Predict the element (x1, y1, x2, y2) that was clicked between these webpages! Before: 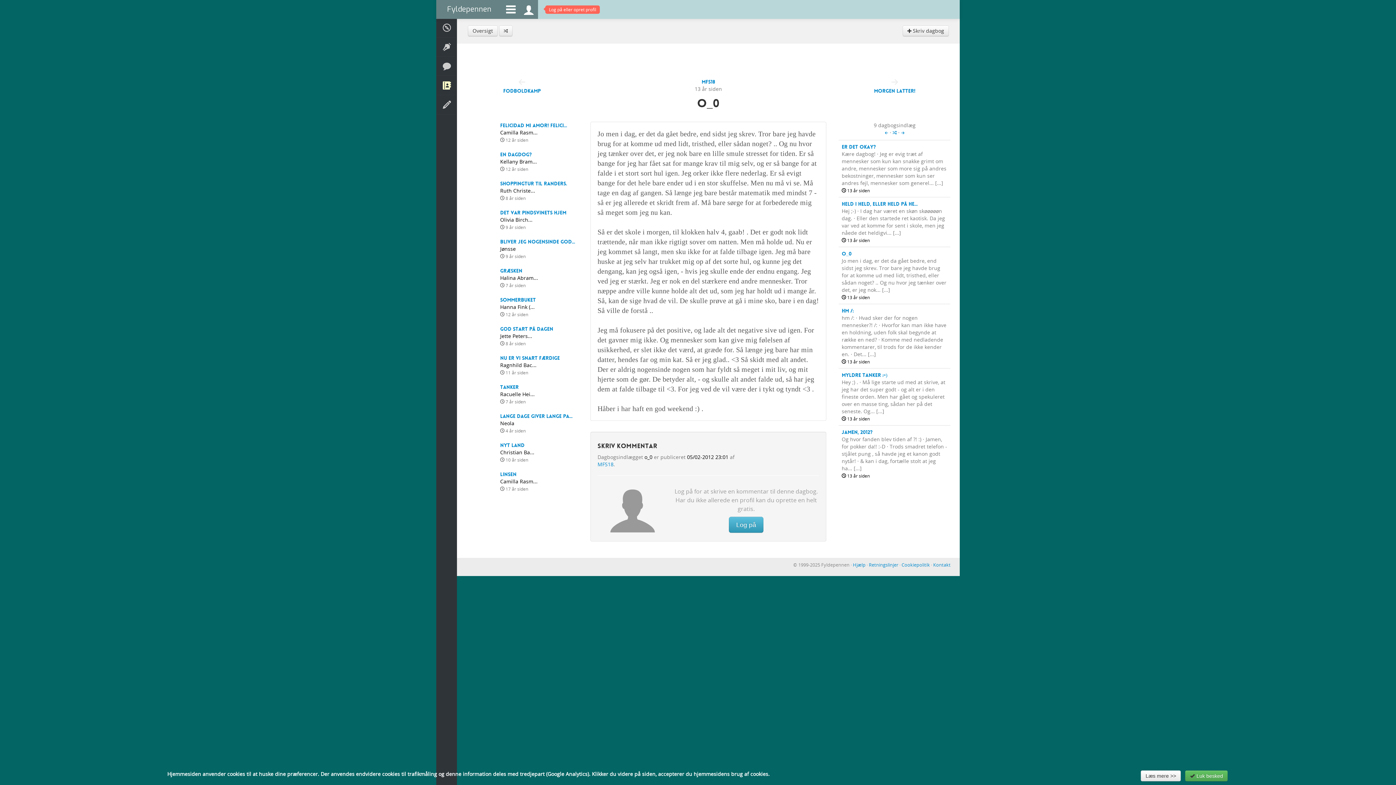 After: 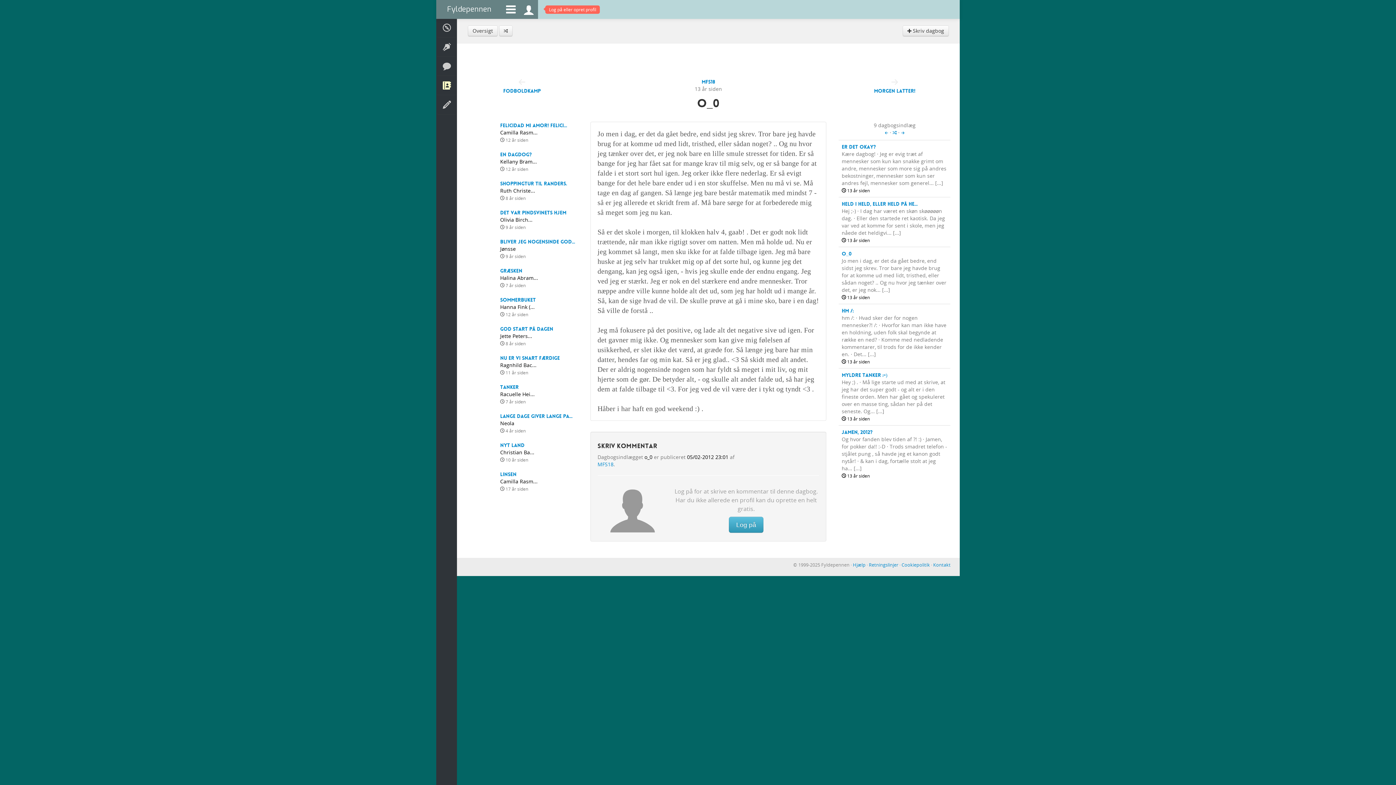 Action: bbox: (1185, 770, 1228, 781) label:  Luk besked